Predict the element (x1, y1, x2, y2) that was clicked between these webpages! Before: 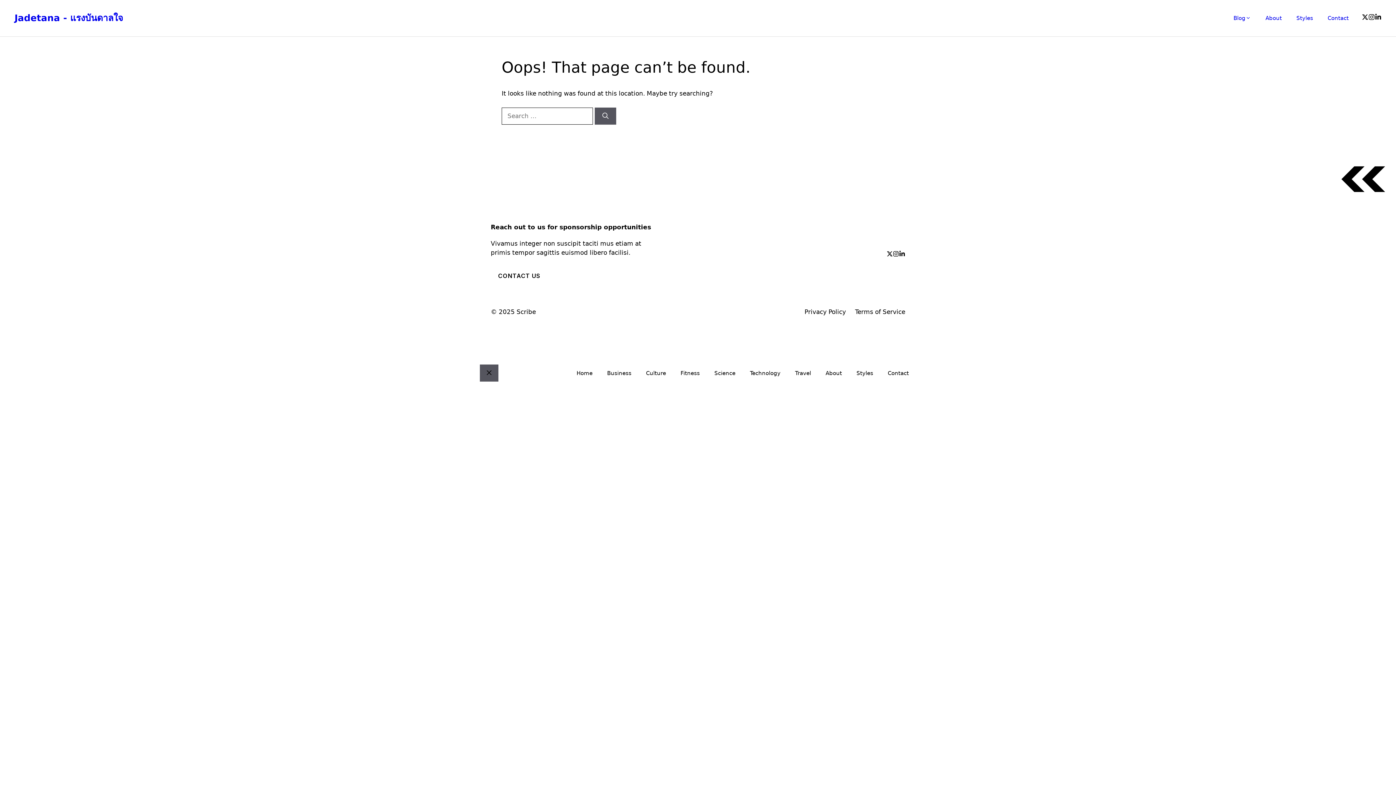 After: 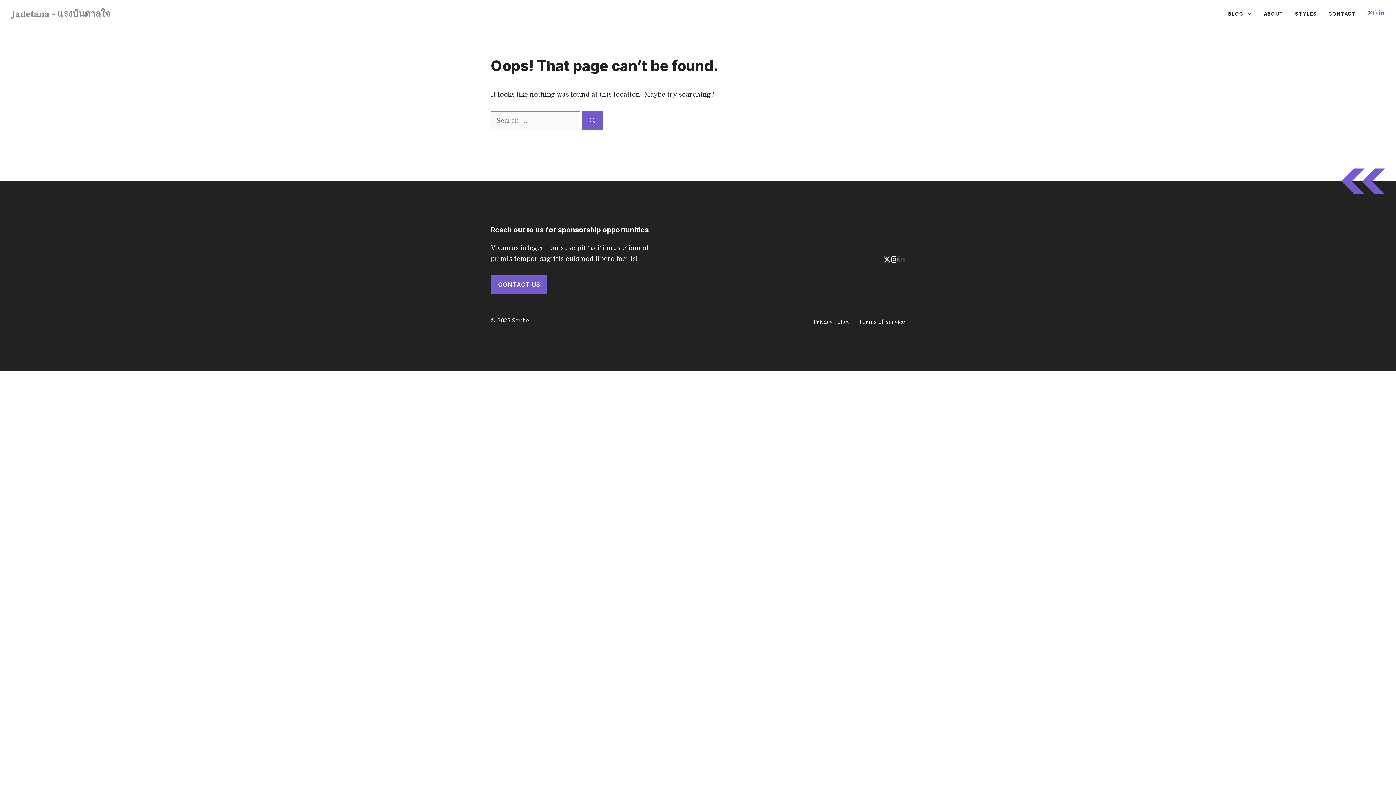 Action: bbox: (899, 251, 905, 257) label: Follow us on LinkedIn